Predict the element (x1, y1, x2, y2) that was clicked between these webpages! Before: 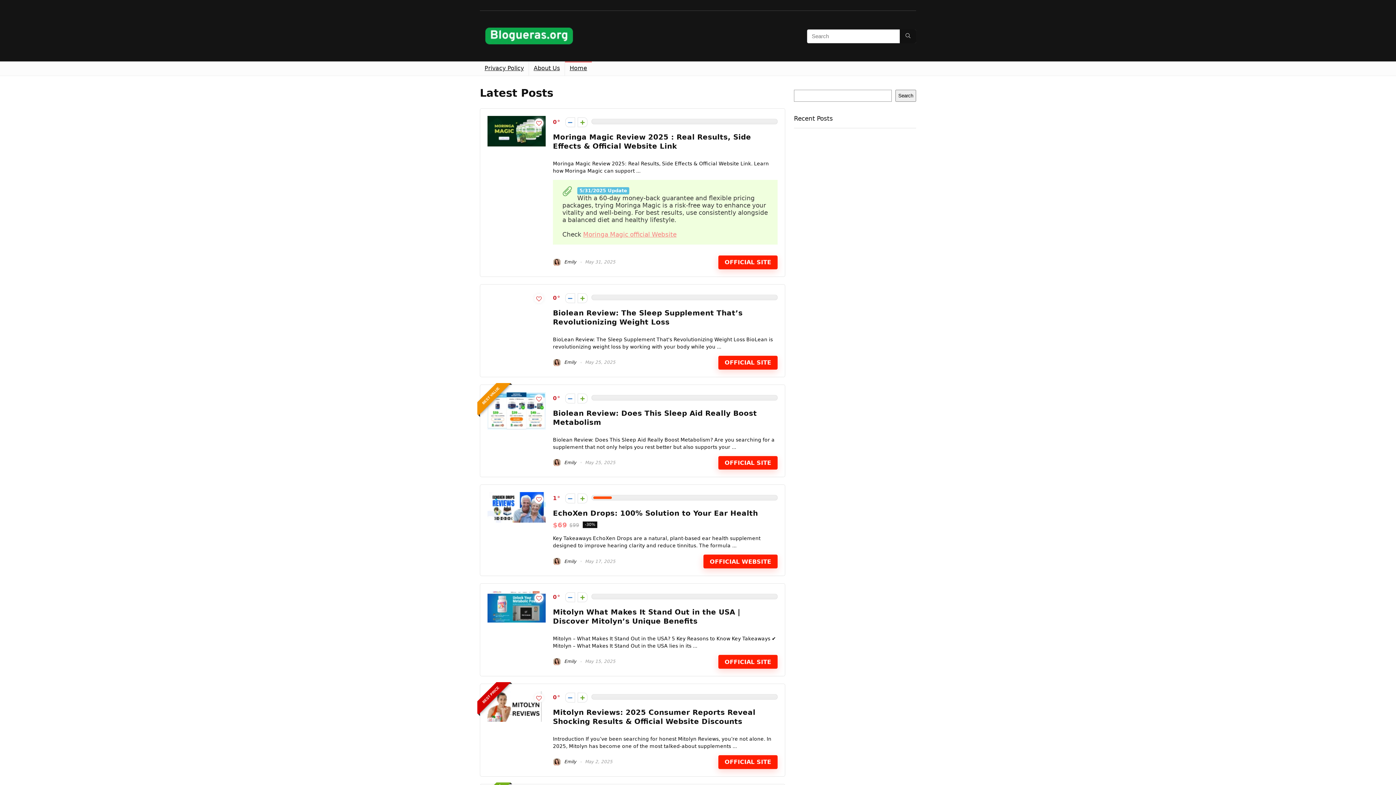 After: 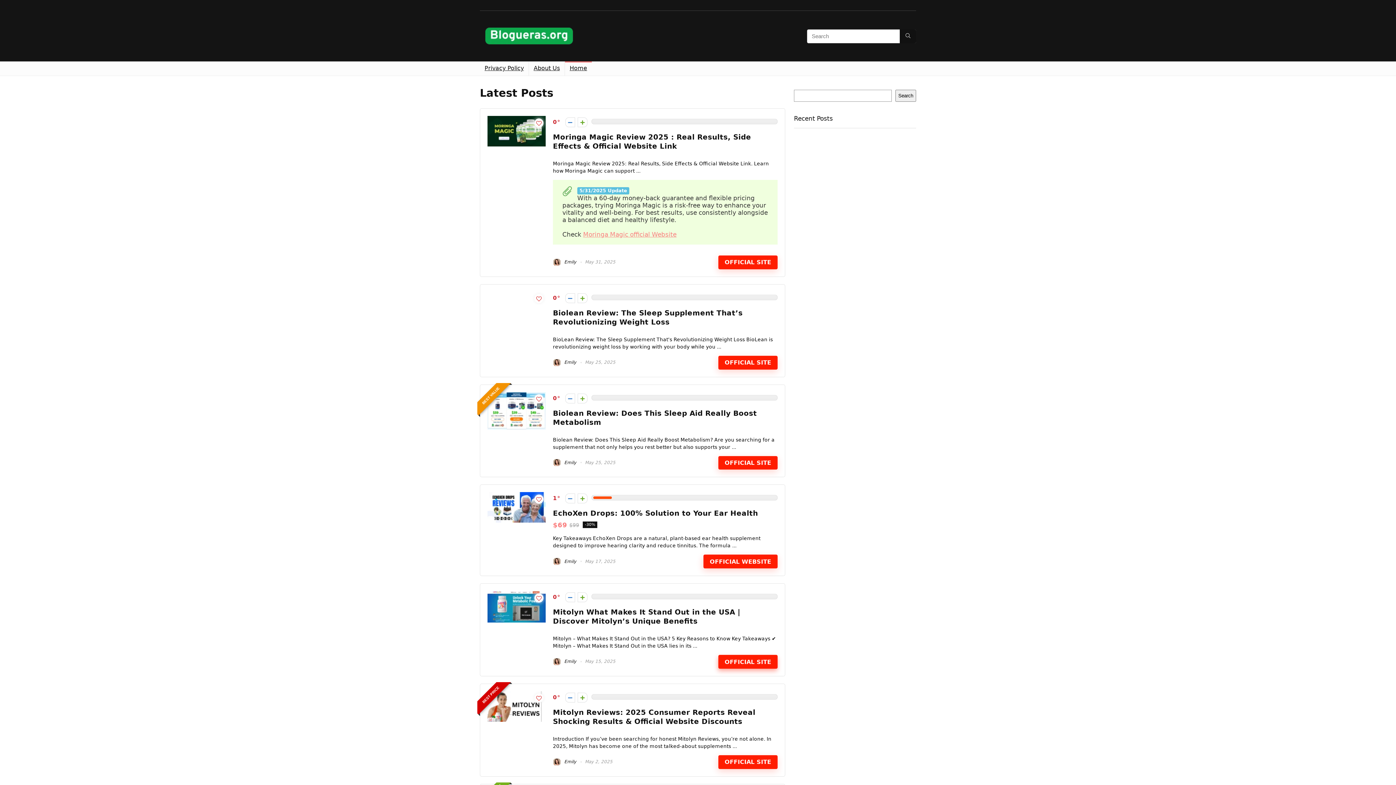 Action: label: OFFICIAL SITE bbox: (718, 655, 777, 669)